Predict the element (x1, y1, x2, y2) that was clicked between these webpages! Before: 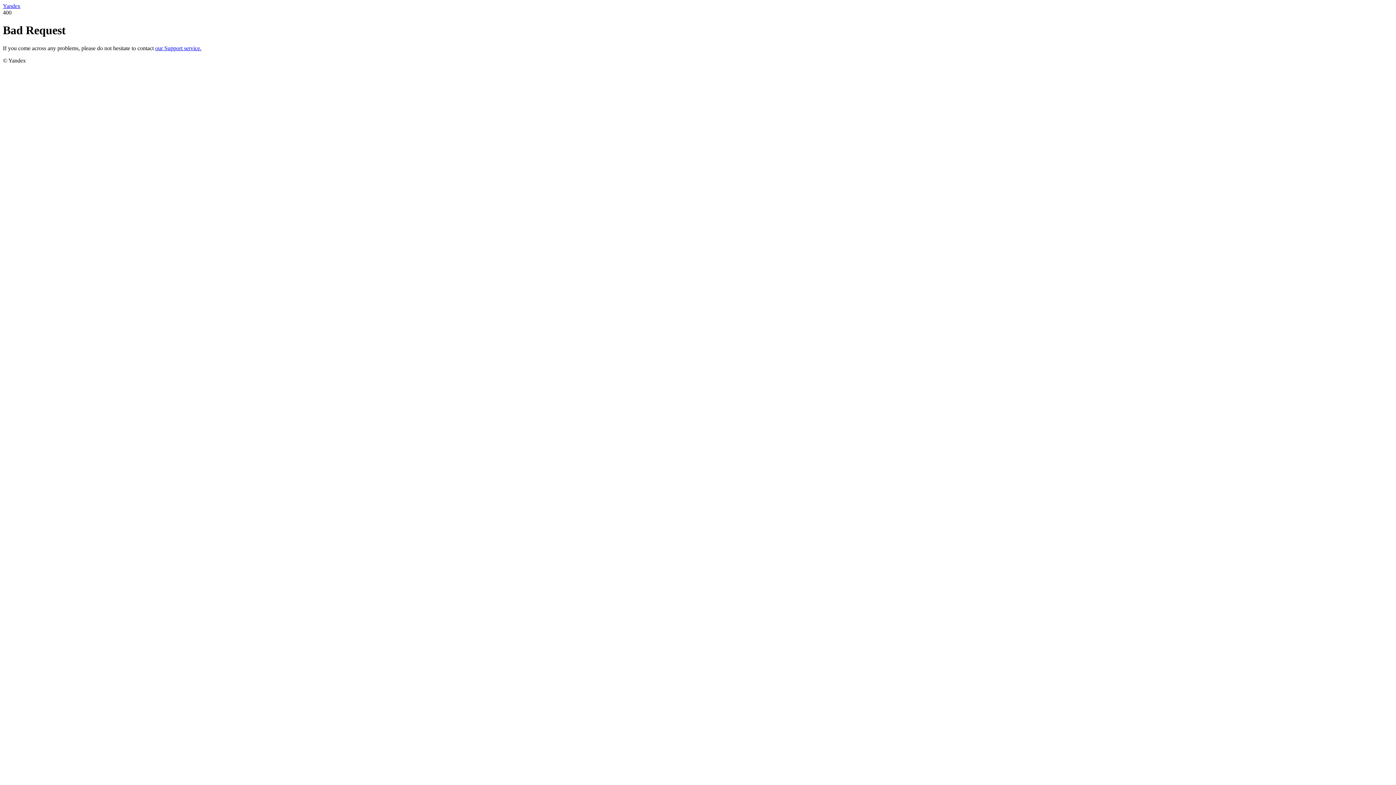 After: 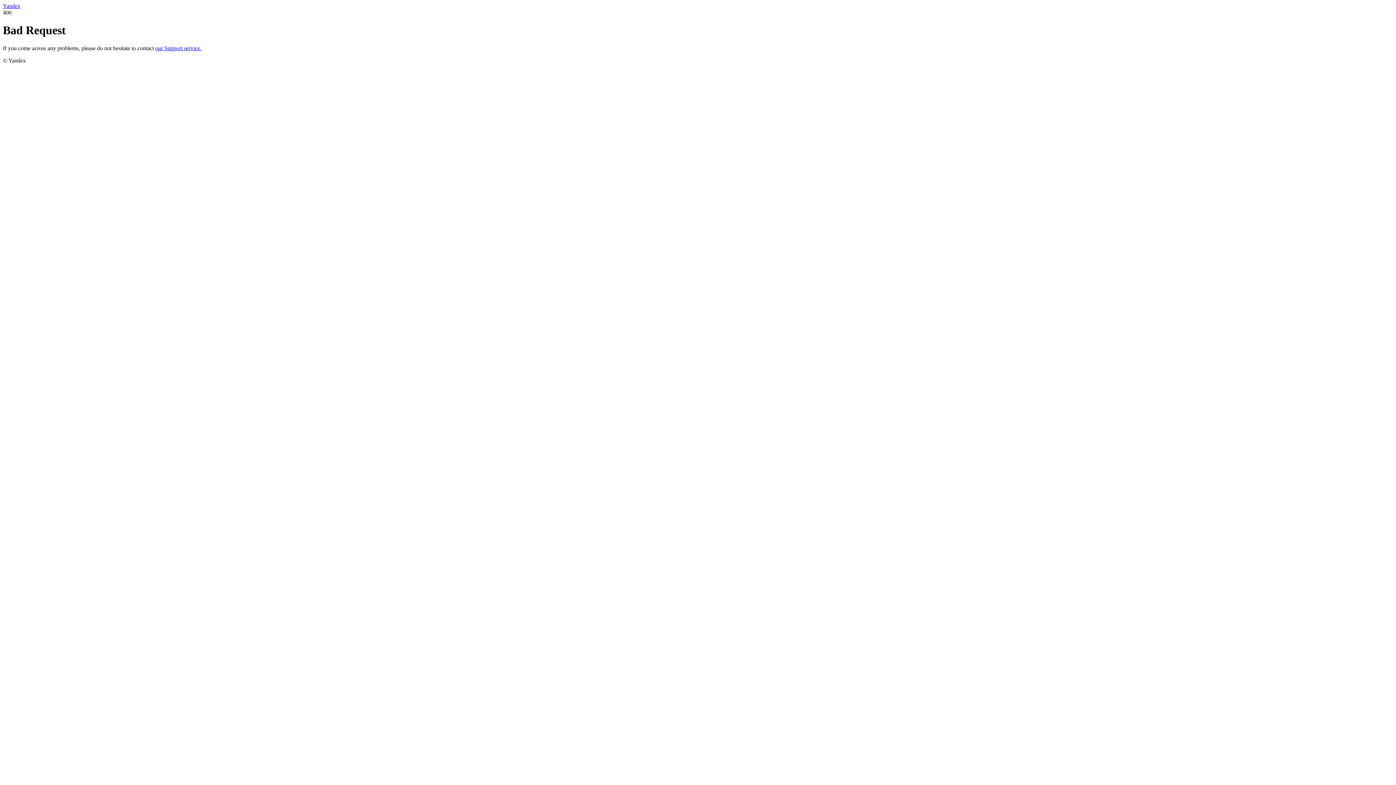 Action: bbox: (2, 2, 20, 9) label: Yandex